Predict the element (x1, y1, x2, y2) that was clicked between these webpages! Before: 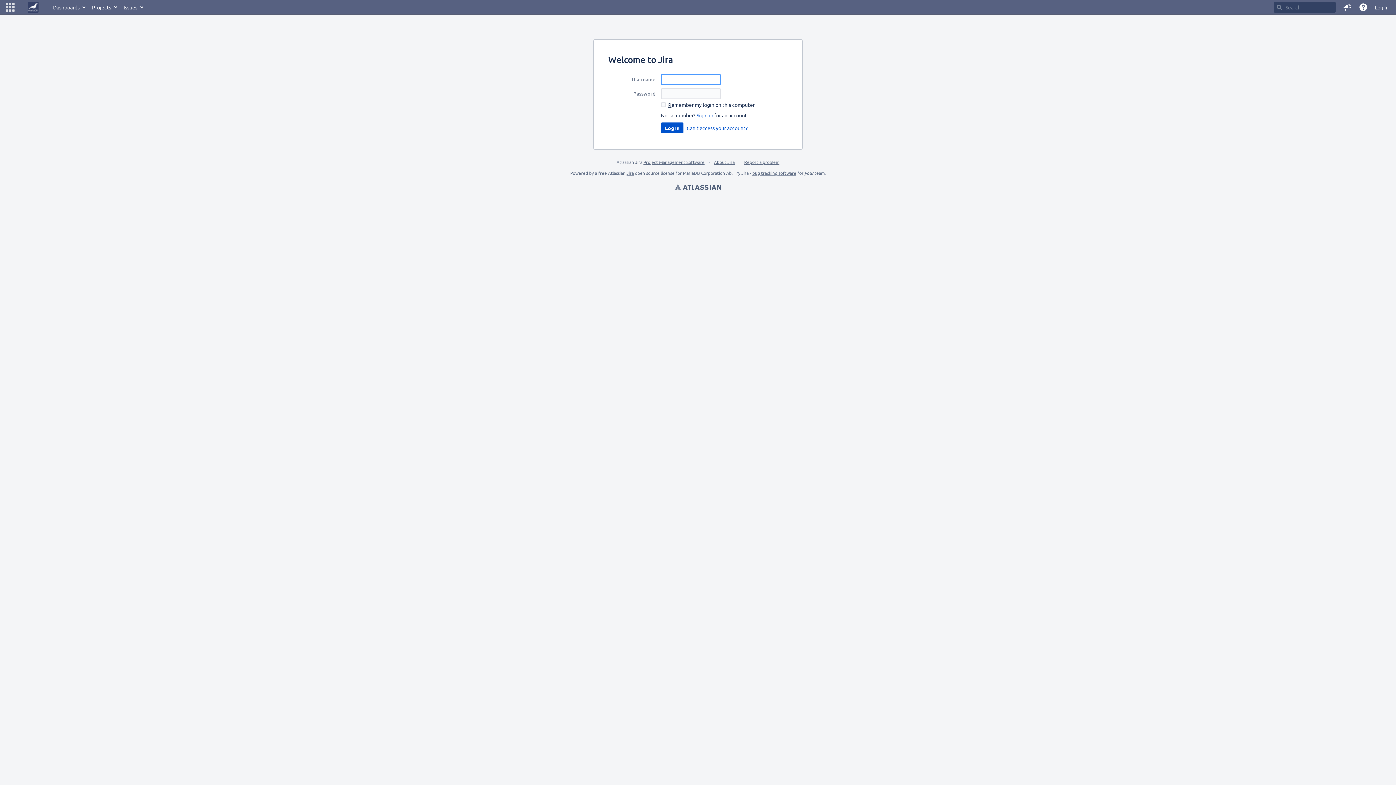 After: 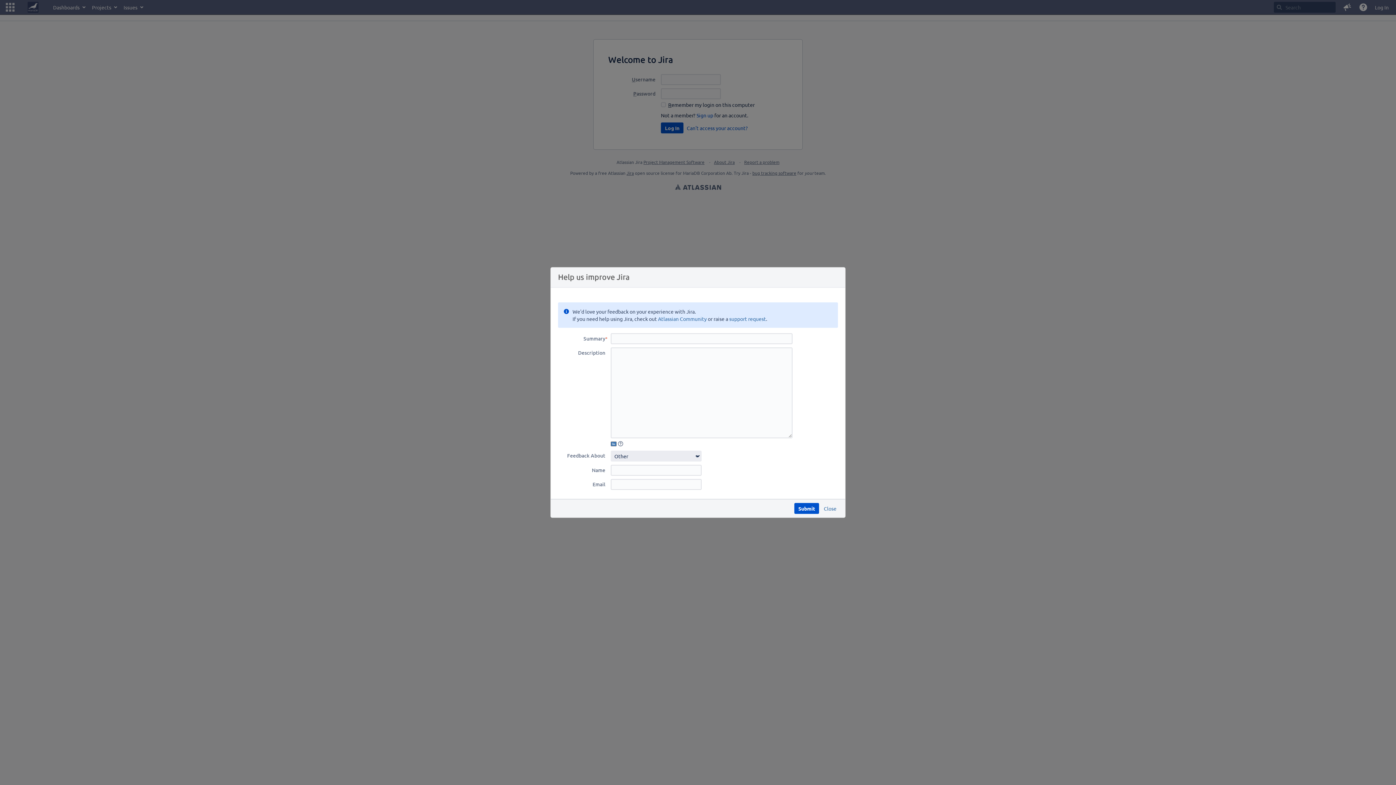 Action: bbox: (1339, 0, 1355, 14) label: Give feedback to Atlassian